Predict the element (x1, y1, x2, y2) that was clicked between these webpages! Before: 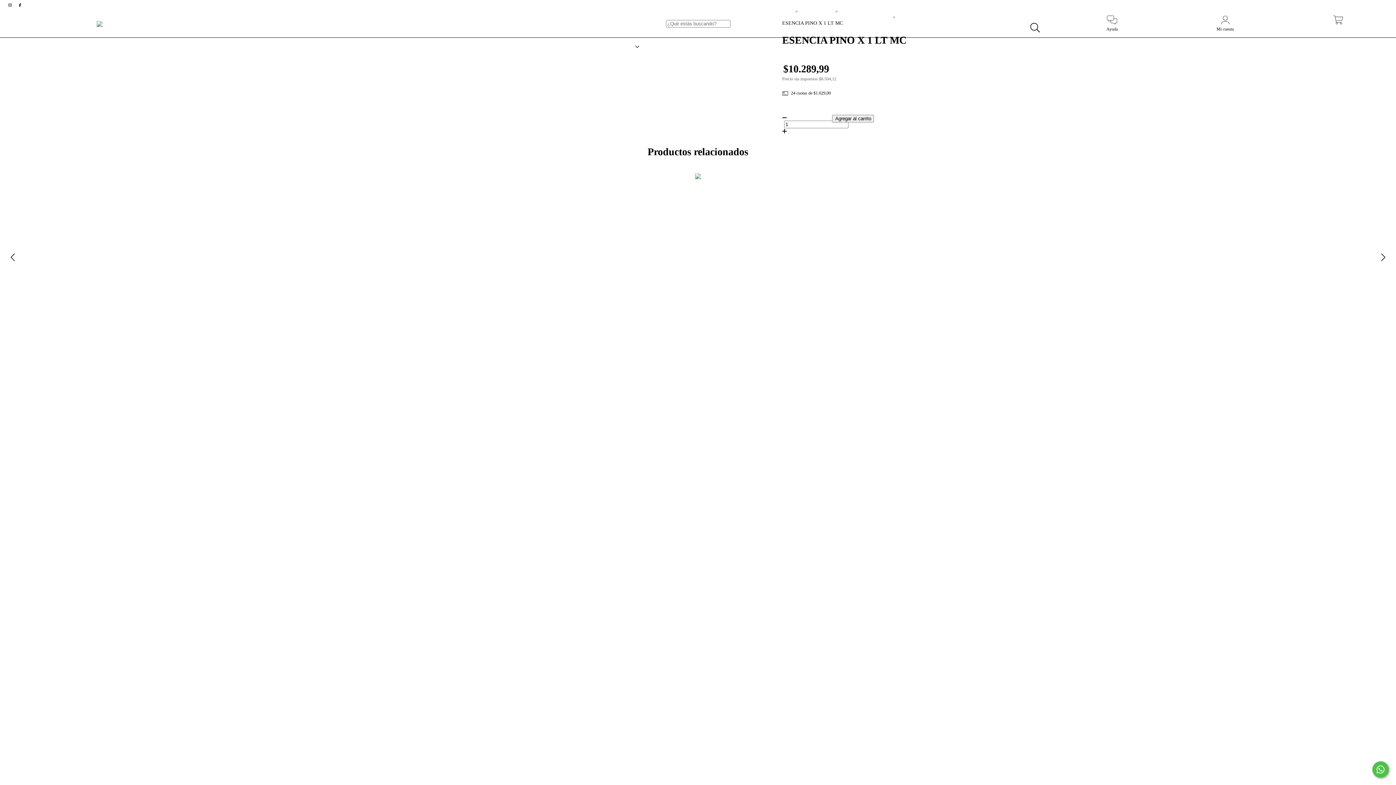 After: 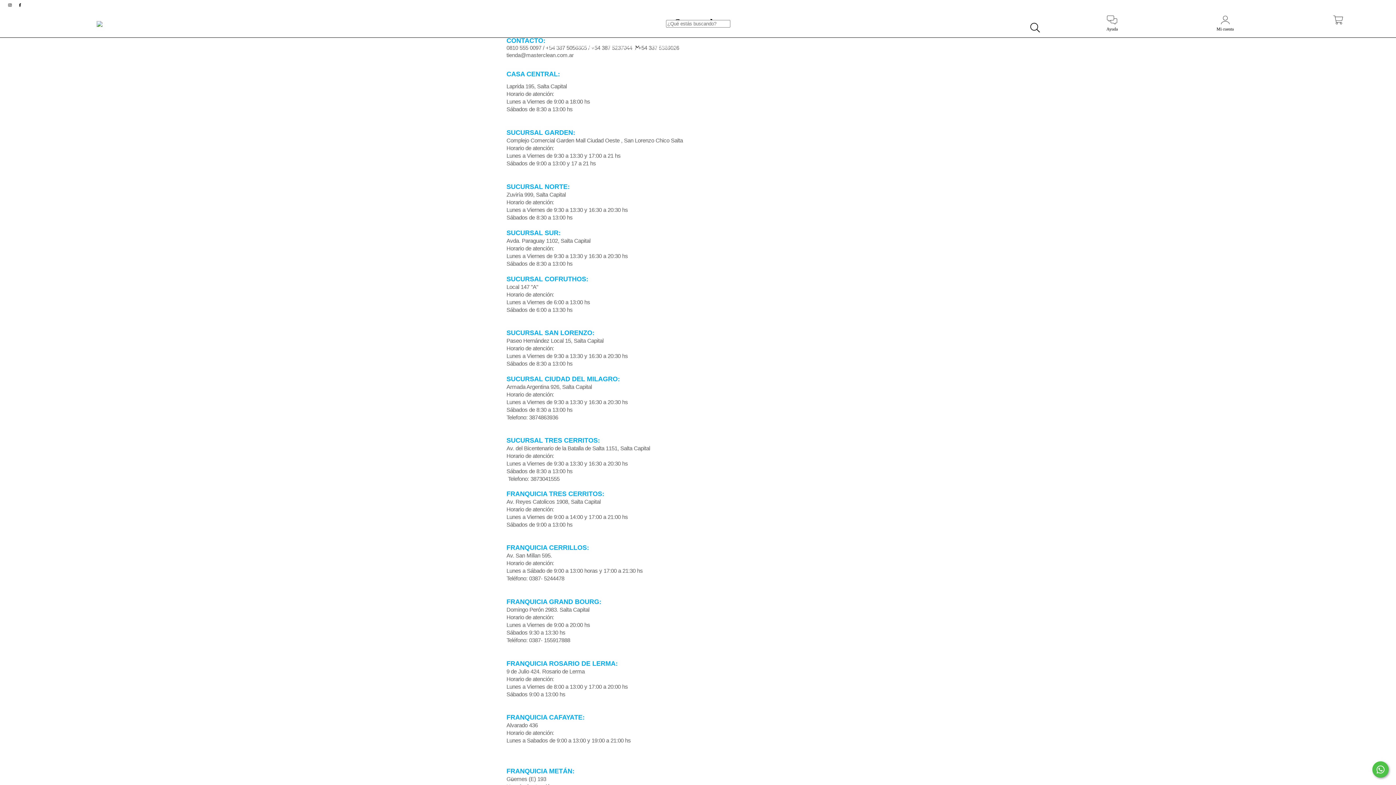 Action: bbox: (785, 44, 815, 49) label: Sucursales